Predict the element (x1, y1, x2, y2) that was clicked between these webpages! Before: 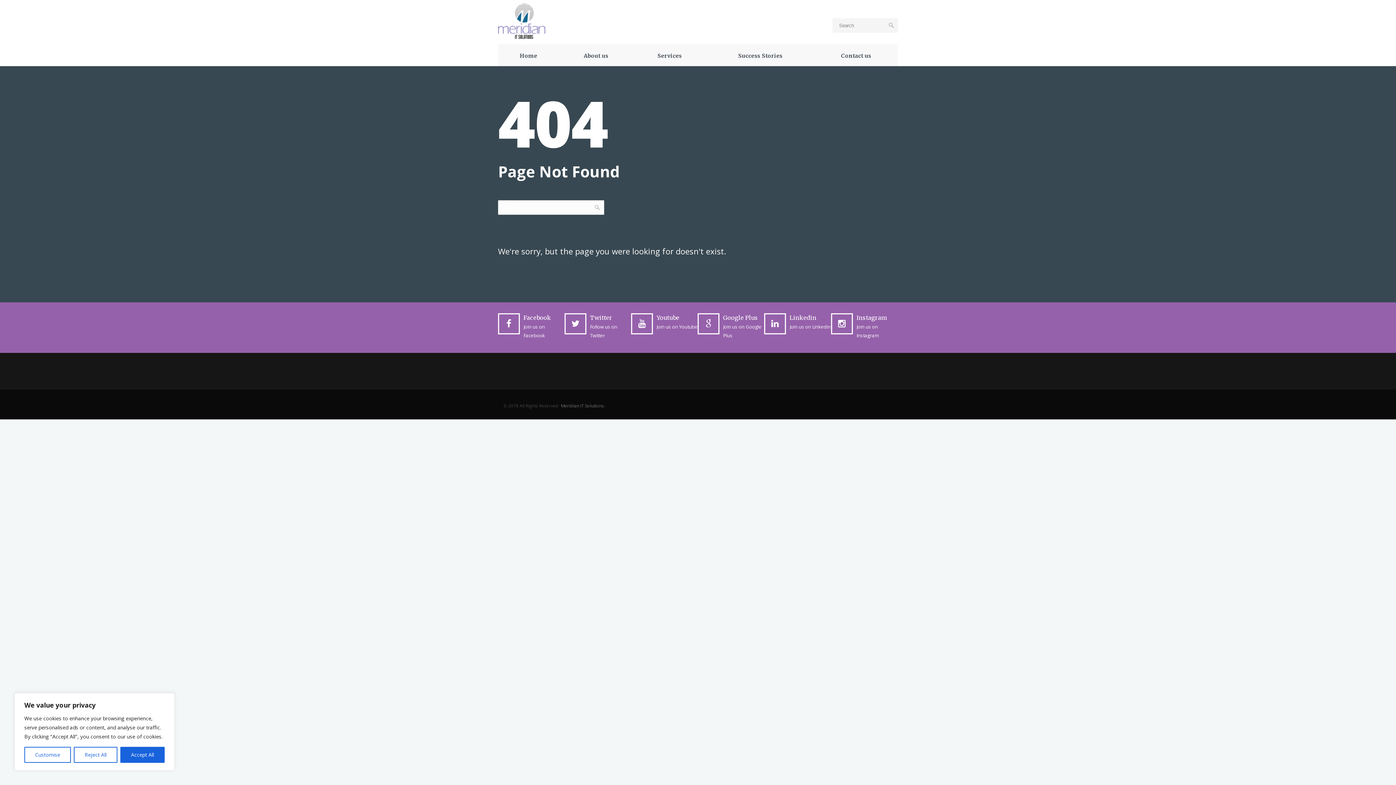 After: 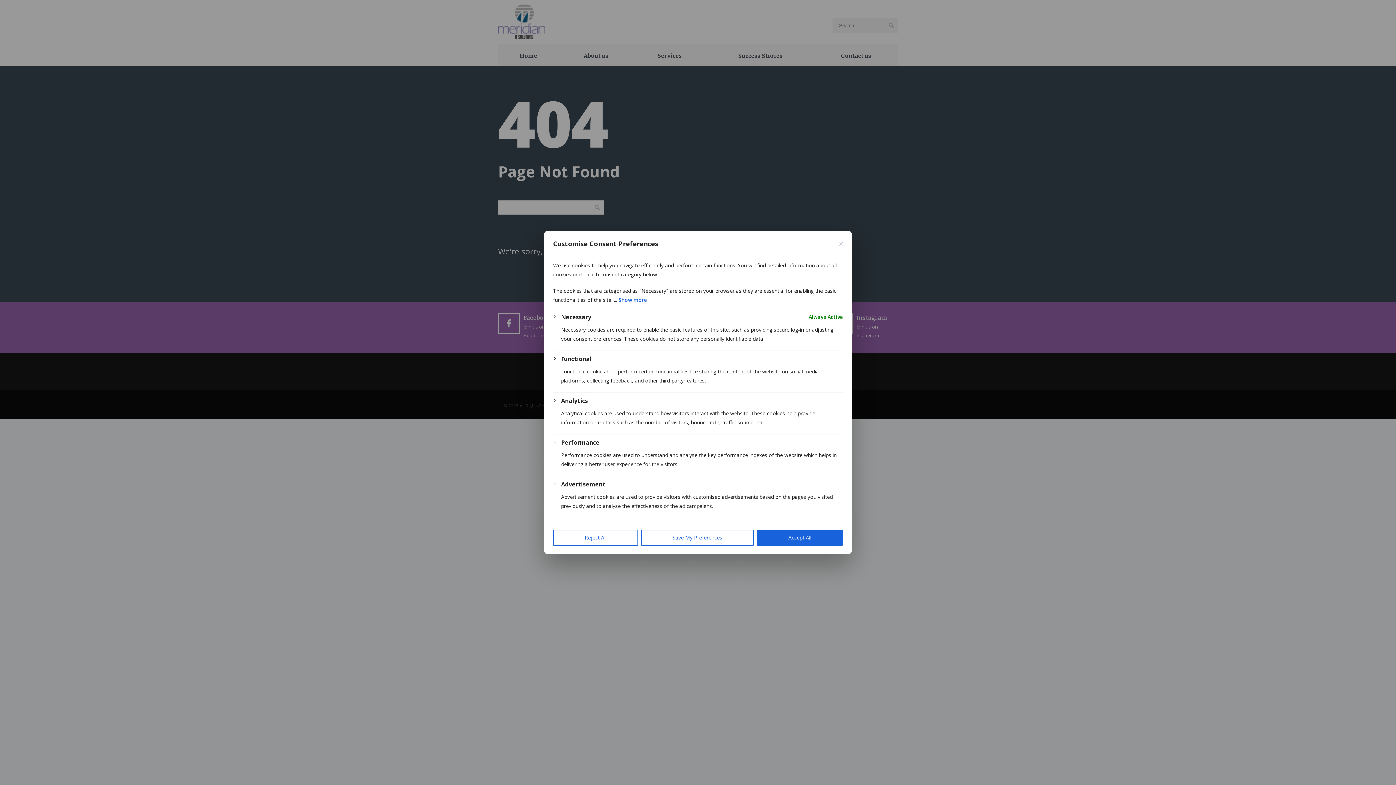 Action: label: Customise bbox: (24, 747, 71, 763)